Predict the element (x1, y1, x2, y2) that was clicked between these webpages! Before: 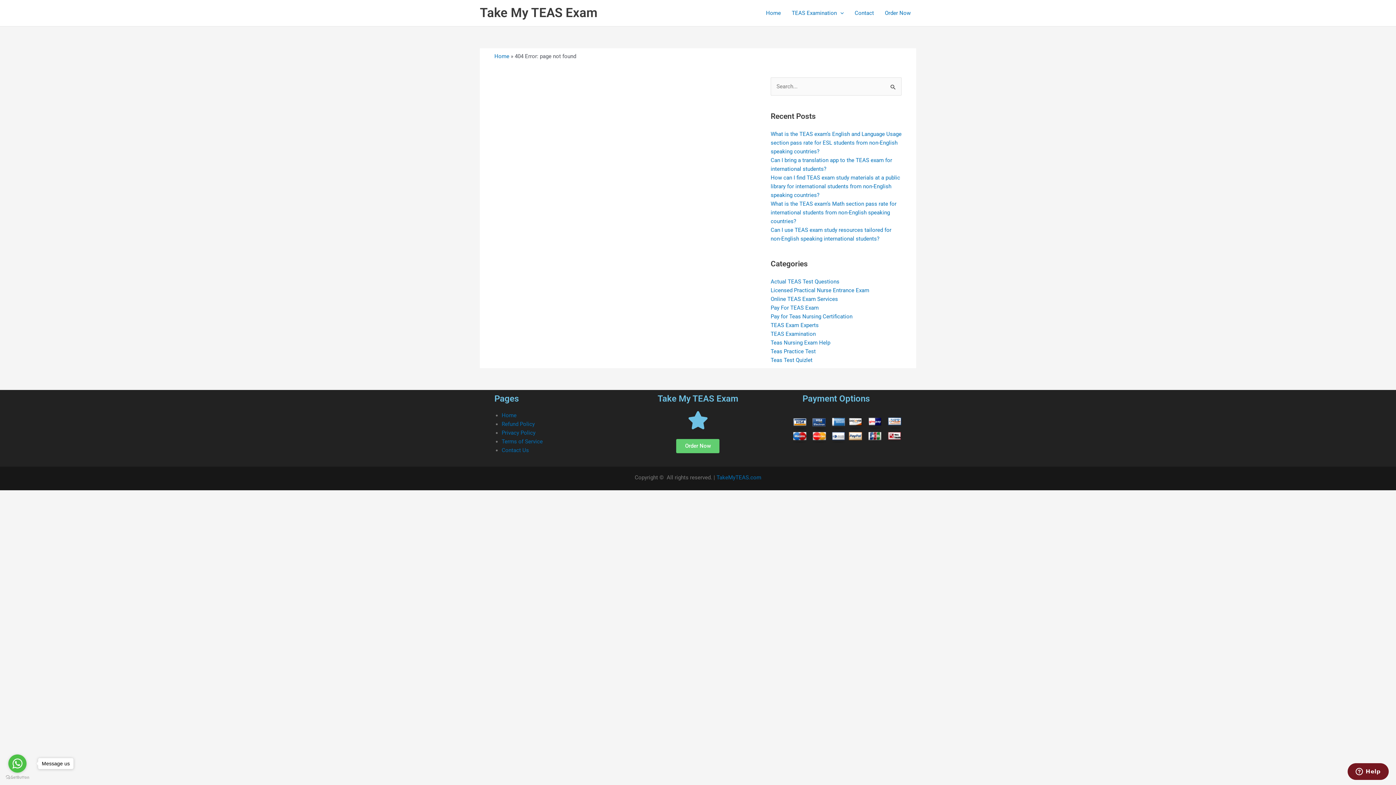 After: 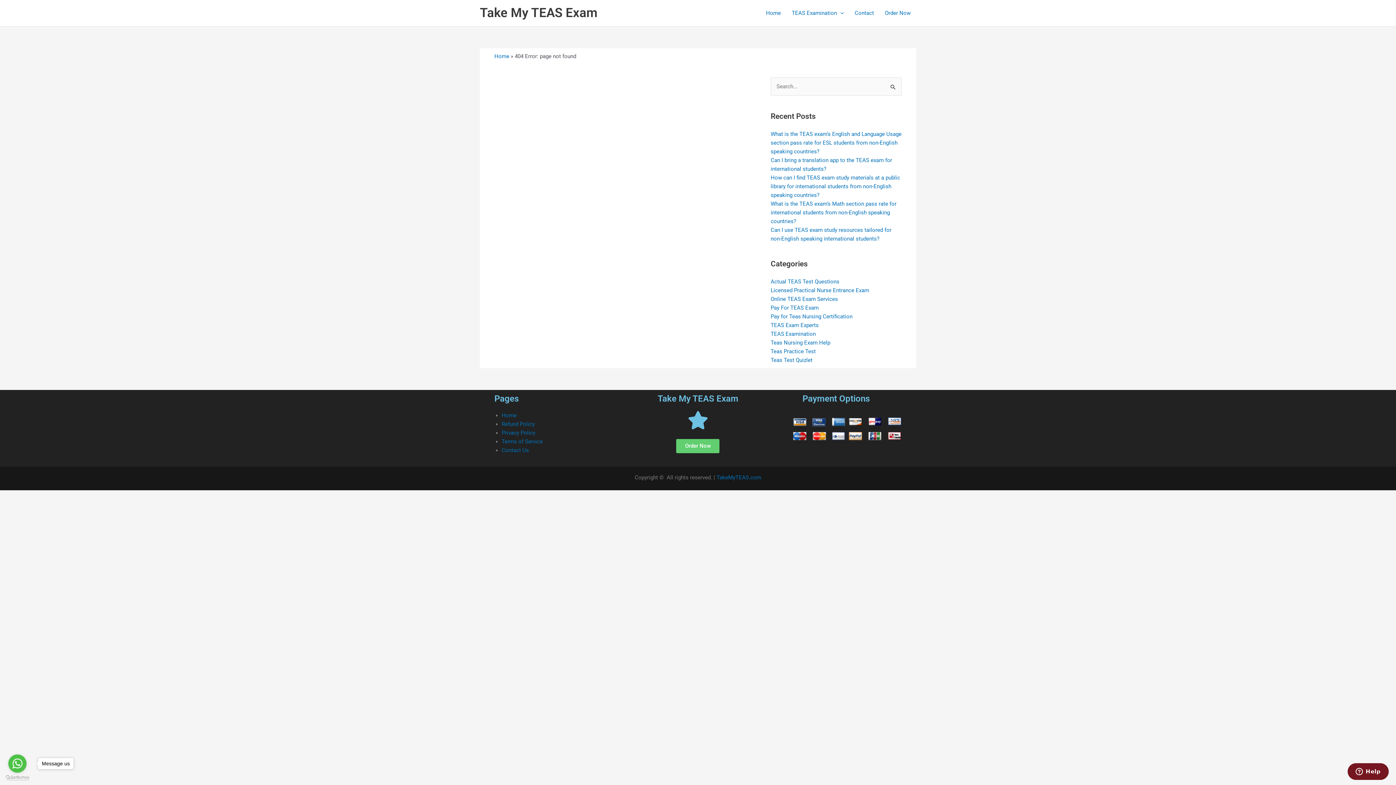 Action: bbox: (5, 775, 29, 780) label: Go to GetButton.io website